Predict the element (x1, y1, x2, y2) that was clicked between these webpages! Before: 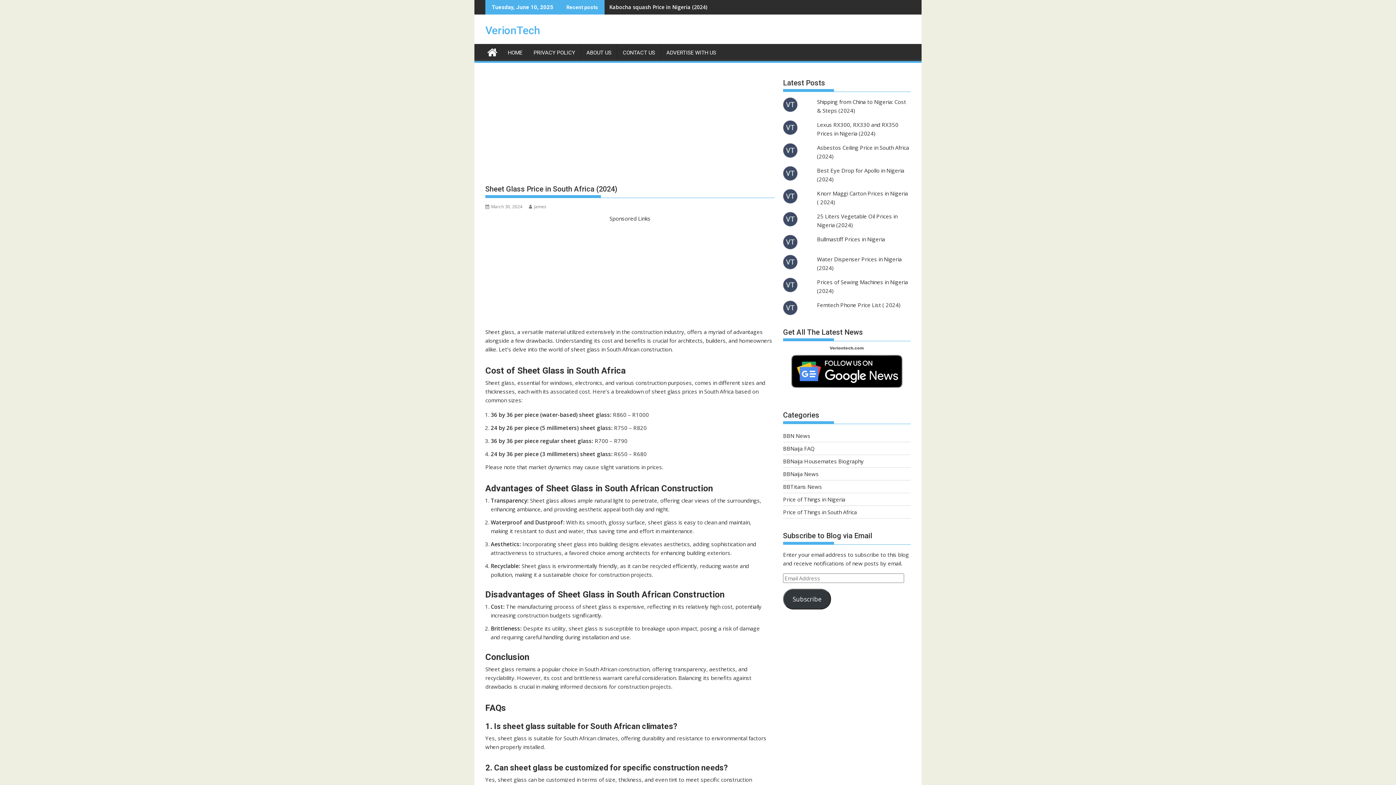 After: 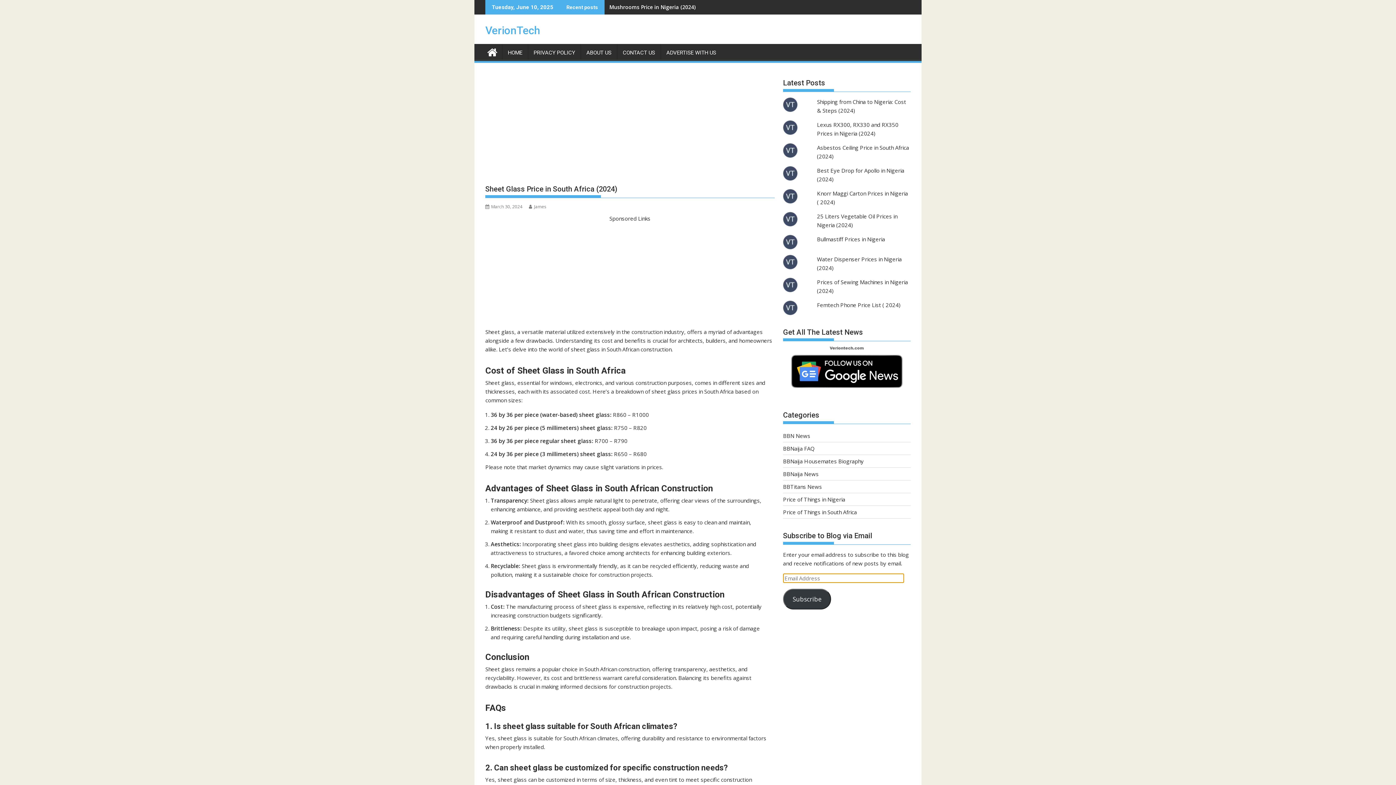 Action: label: Subscribe bbox: (783, 589, 831, 609)